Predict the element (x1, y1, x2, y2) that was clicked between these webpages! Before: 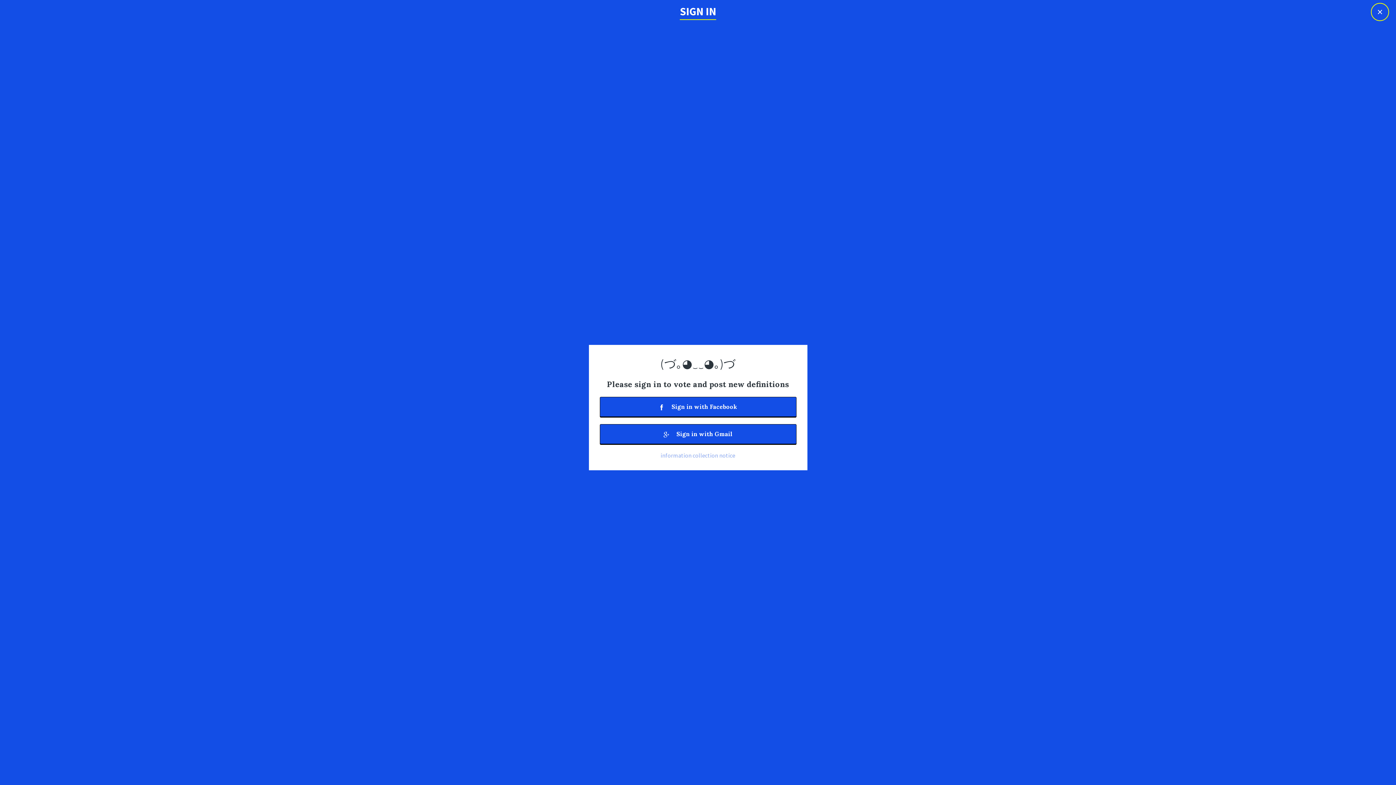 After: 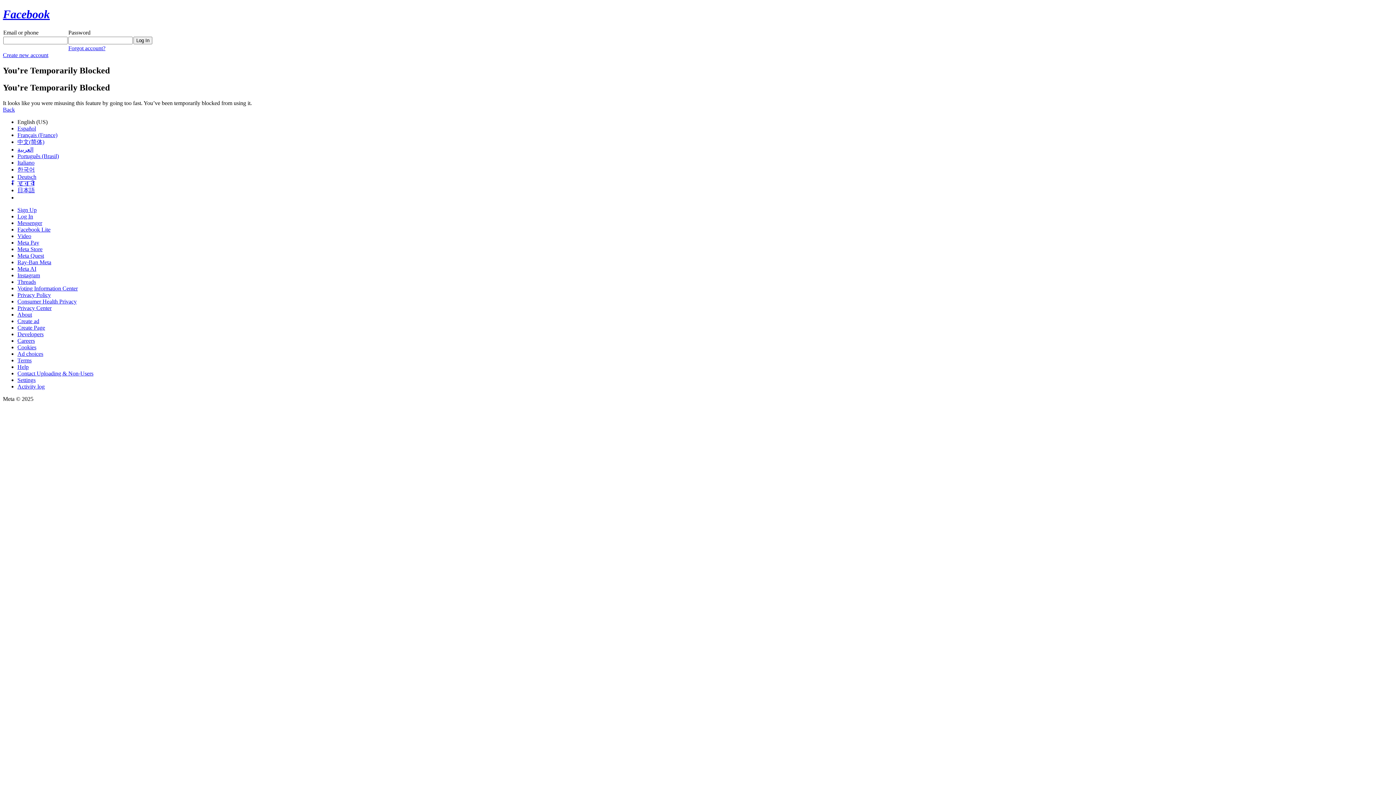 Action: label:  Sign in with Facebook bbox: (599, 396, 796, 416)